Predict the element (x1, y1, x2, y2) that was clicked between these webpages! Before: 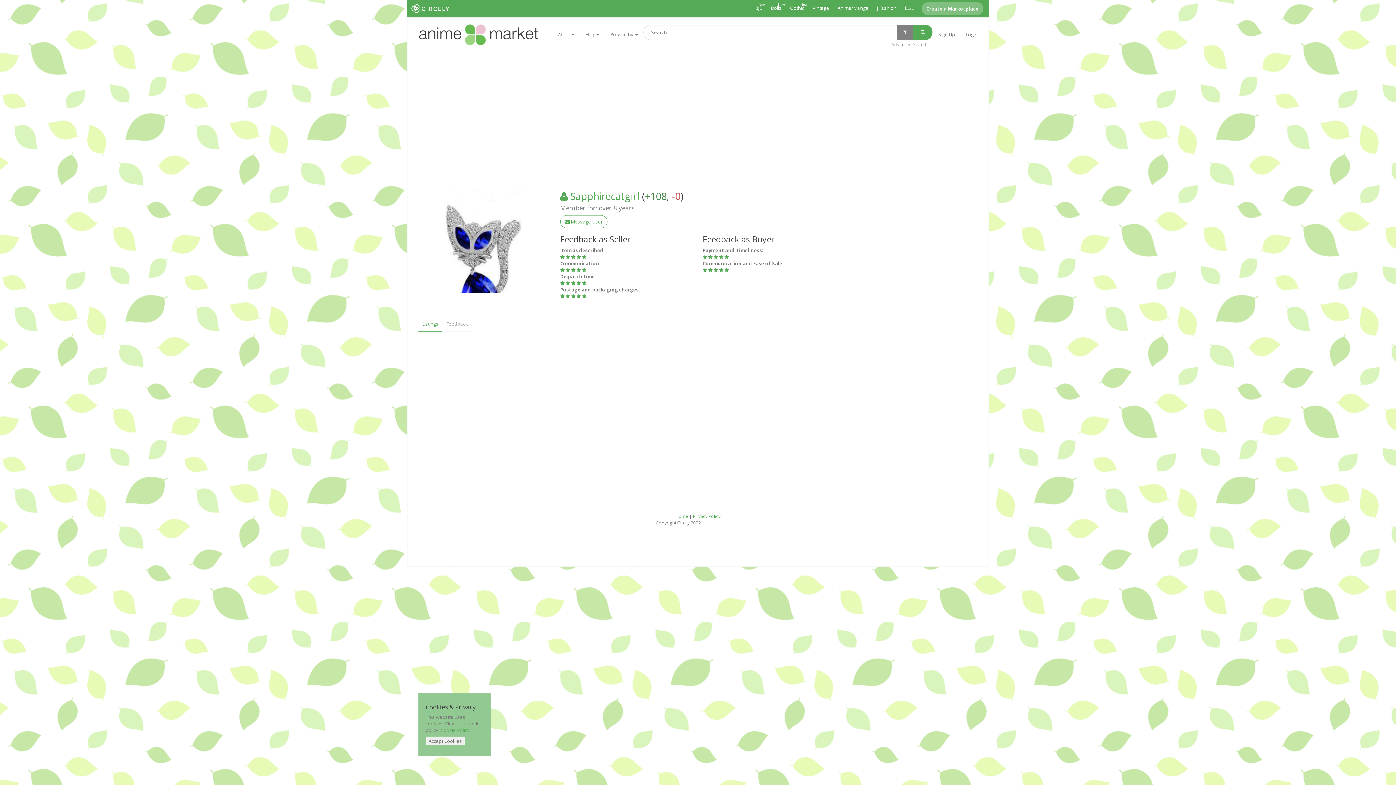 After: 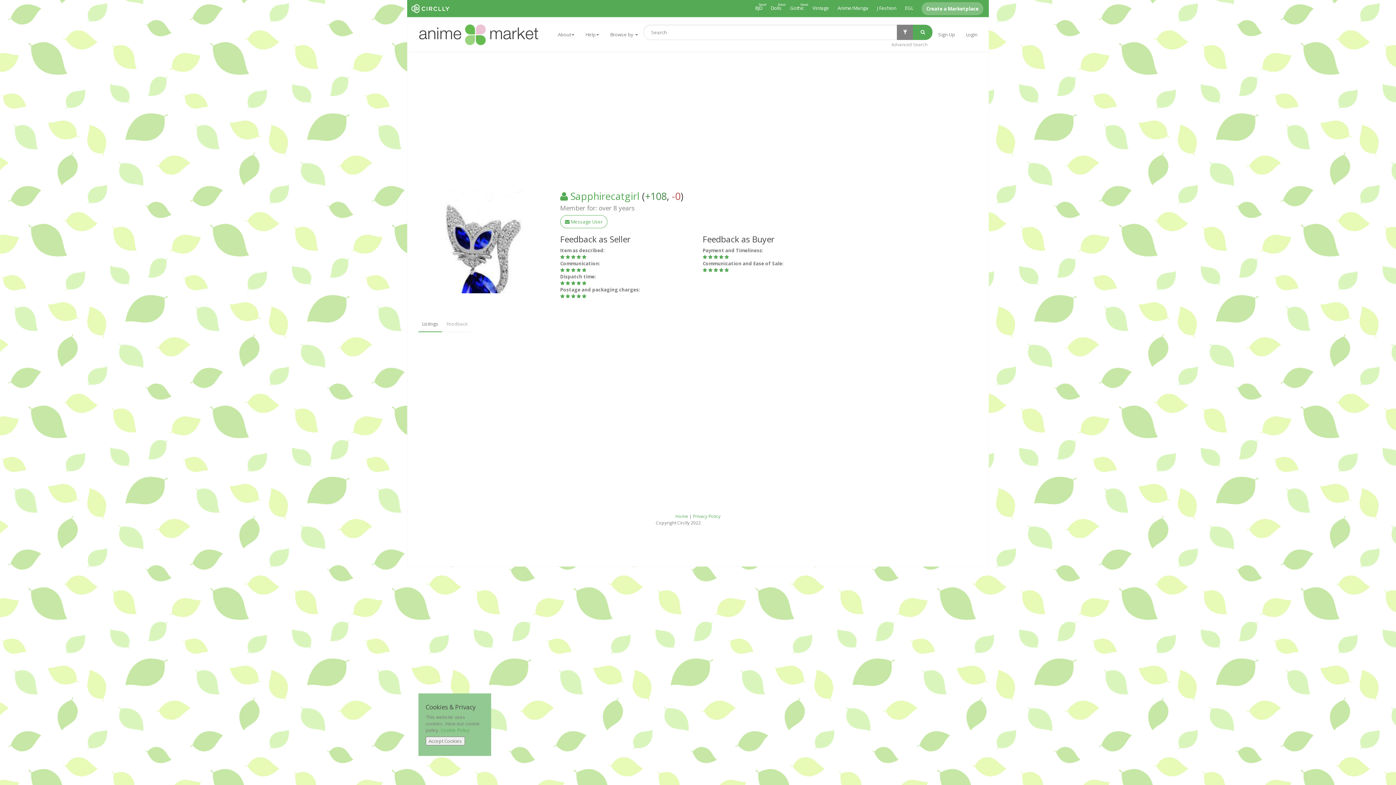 Action: bbox: (418, 316, 442, 332) label: Listings